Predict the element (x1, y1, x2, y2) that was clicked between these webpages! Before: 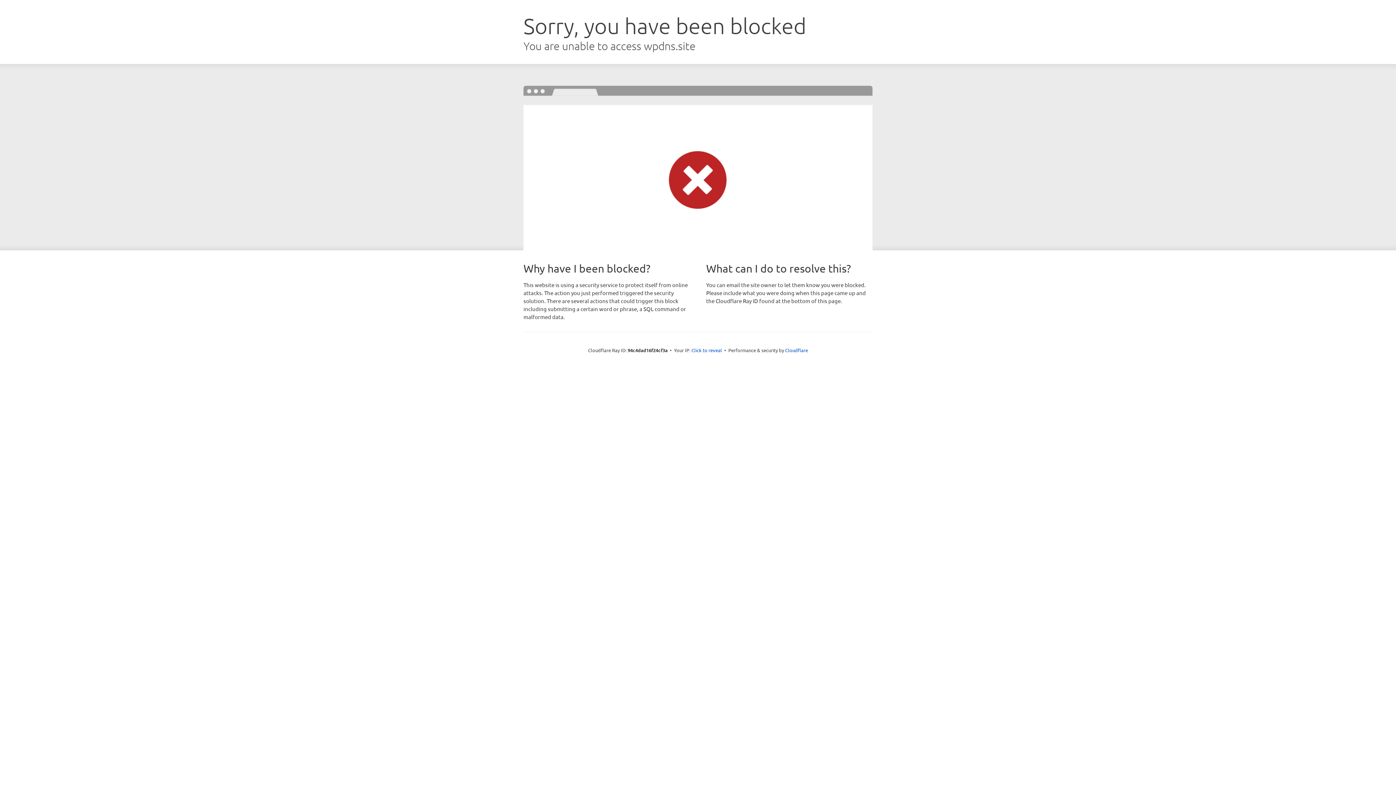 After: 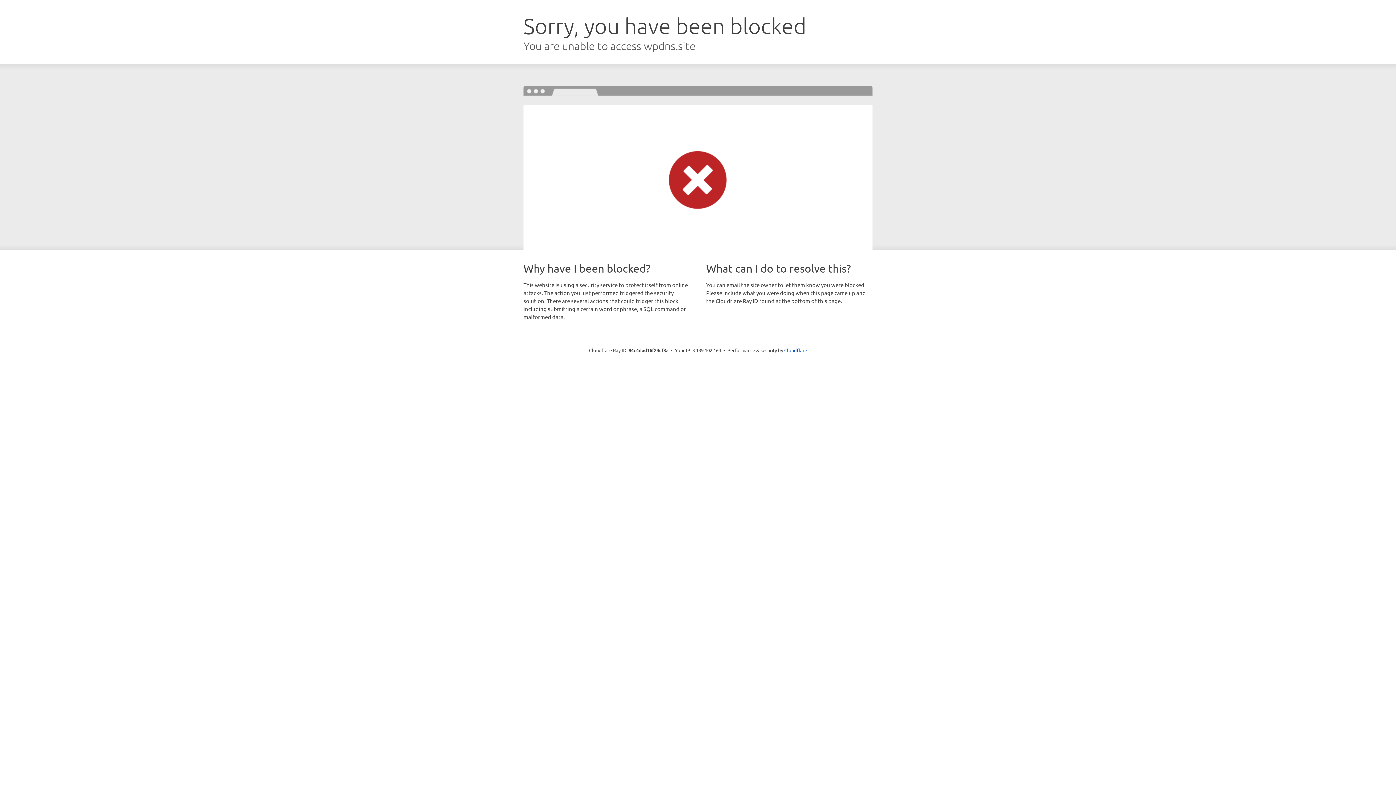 Action: bbox: (691, 346, 722, 353) label: Click to reveal